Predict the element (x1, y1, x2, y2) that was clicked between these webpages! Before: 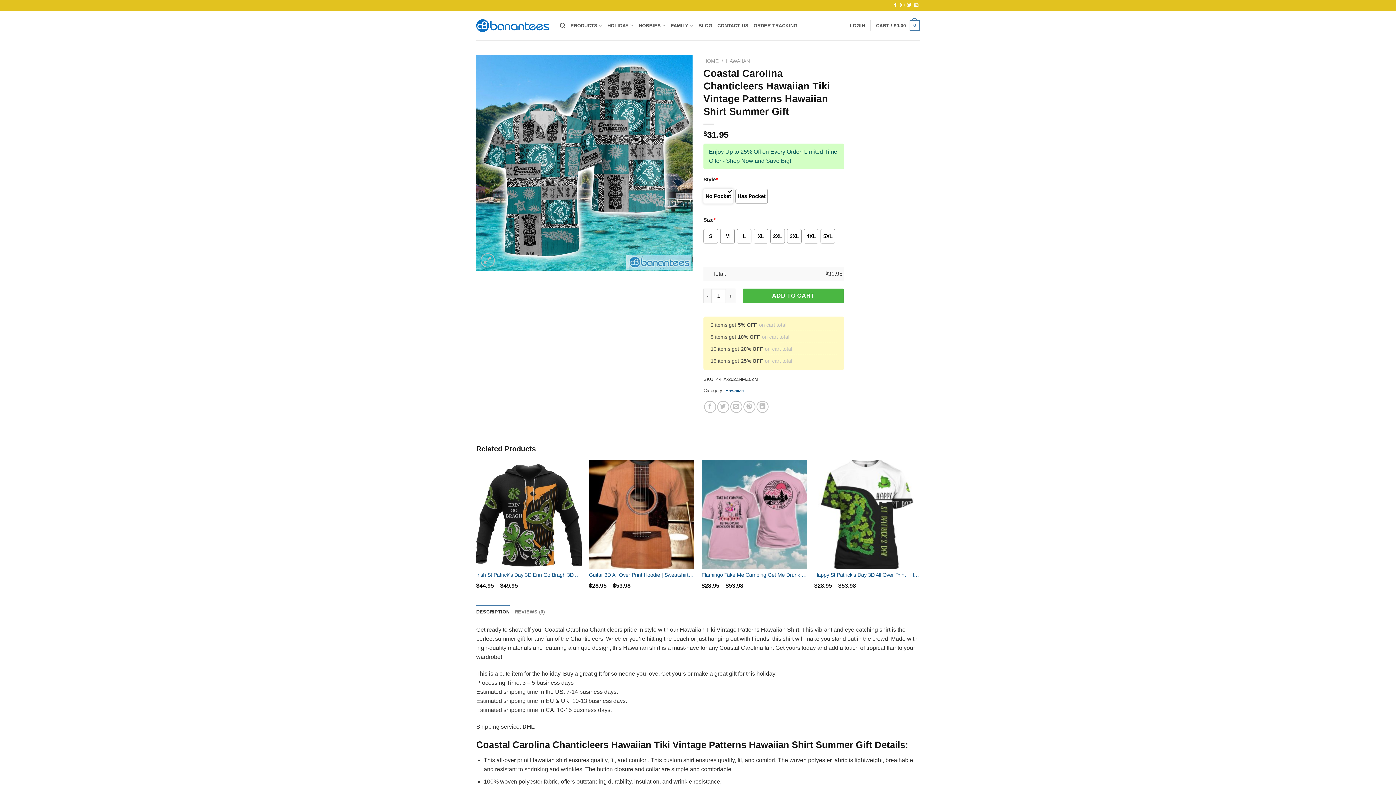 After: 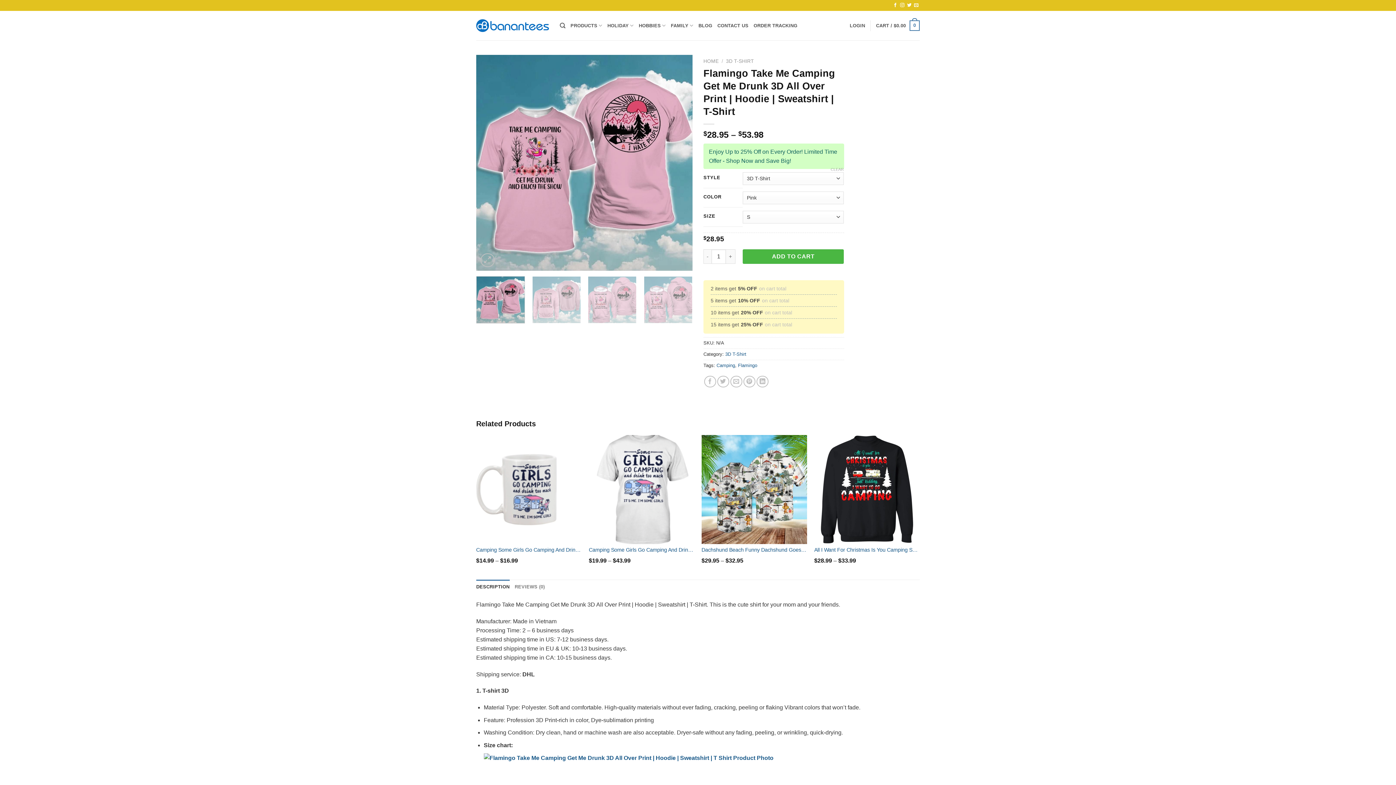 Action: label: Flamingo Take Me Camping Get Me Drunk 3D All Over Print | Hoodie | Sweatshirt | T-Shirt bbox: (701, 571, 807, 579)